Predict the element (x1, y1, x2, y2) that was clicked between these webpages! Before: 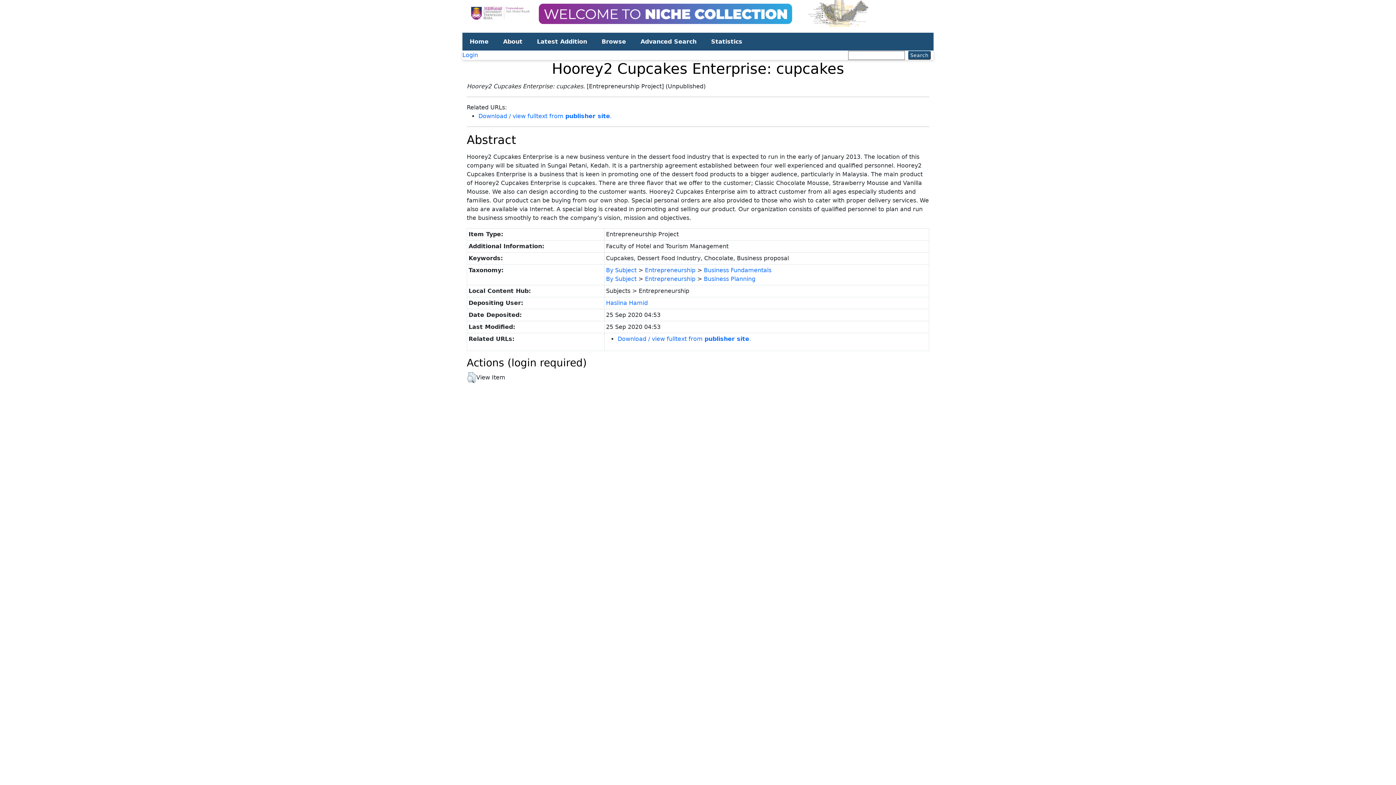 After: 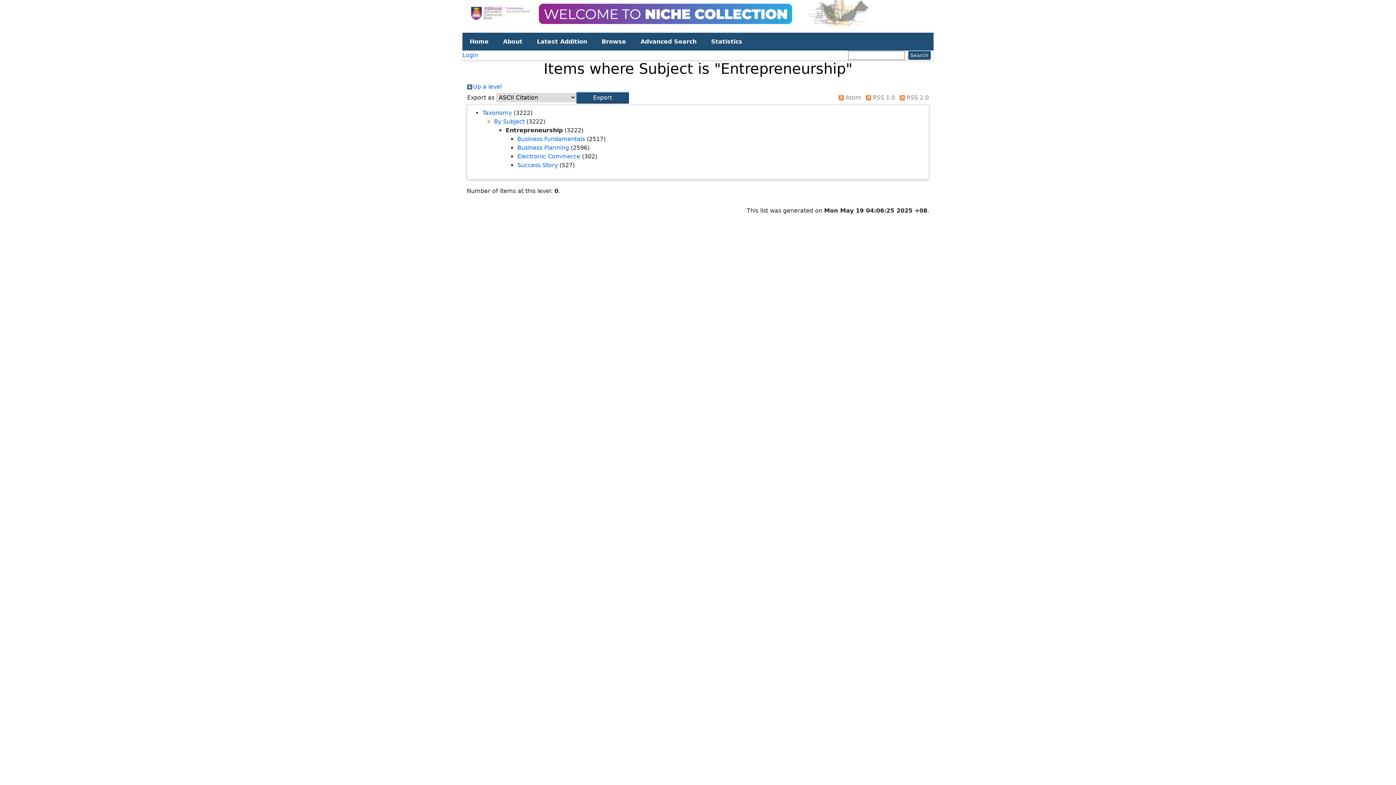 Action: label: Entrepreneurship bbox: (645, 266, 695, 273)